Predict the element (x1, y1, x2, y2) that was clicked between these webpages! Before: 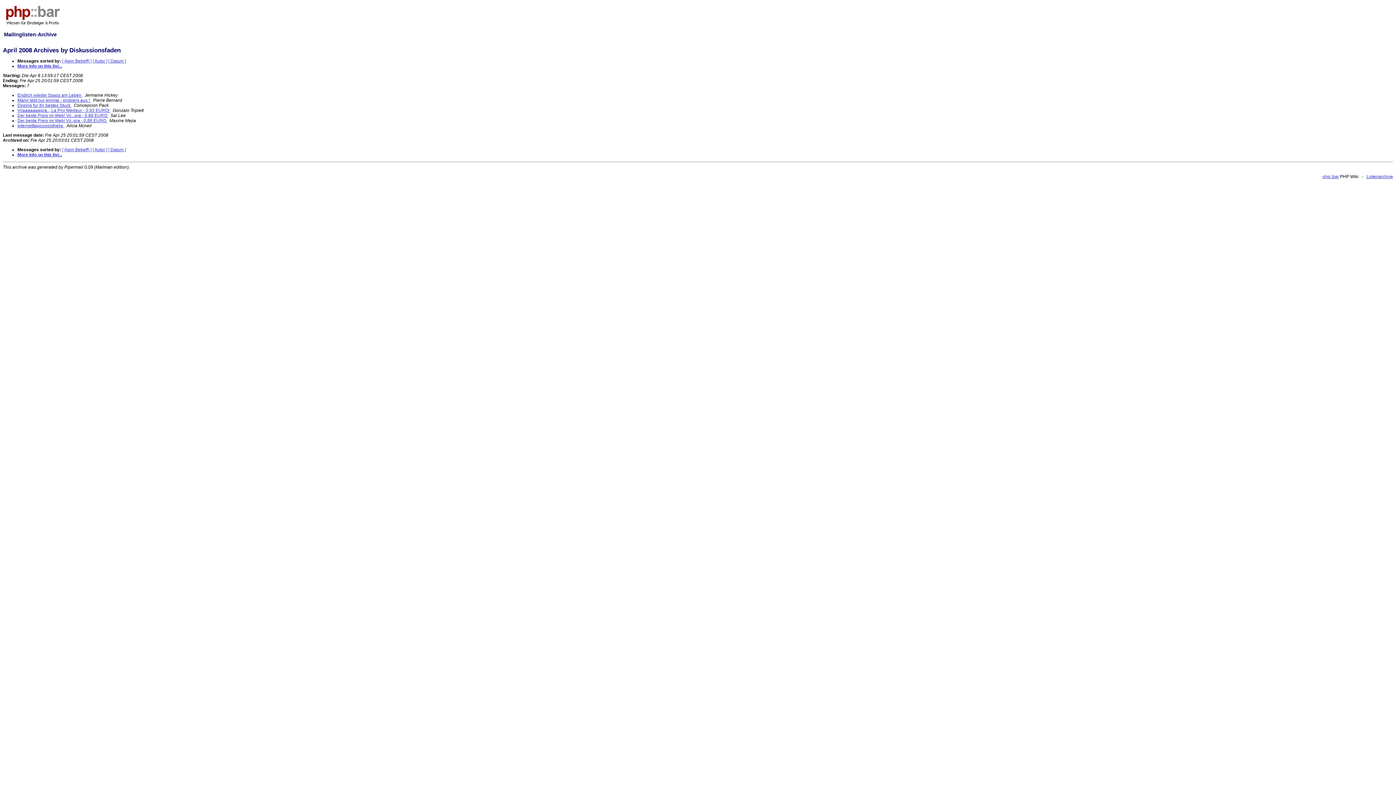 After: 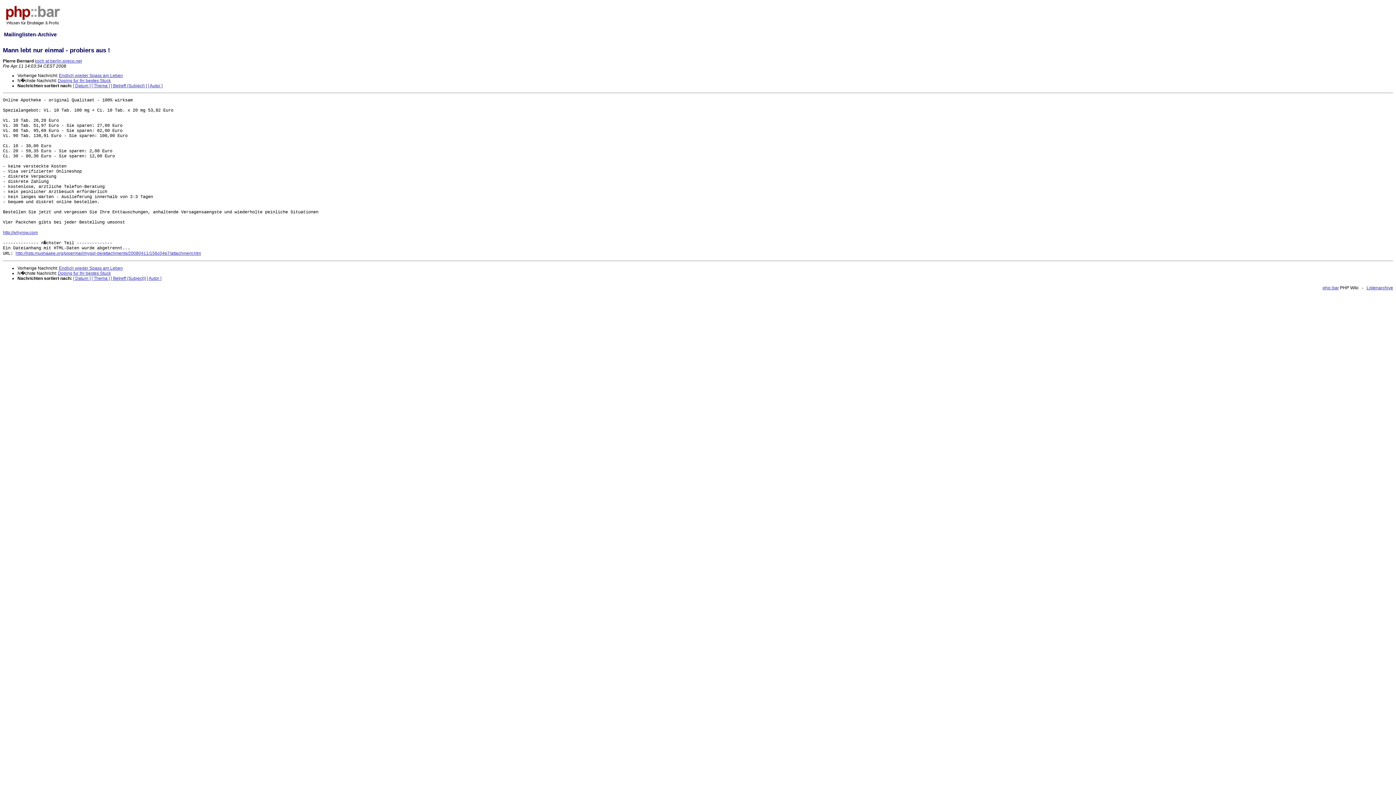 Action: bbox: (17, 97, 90, 103) label: Mann lebt nur einmal - probiers aus ! 